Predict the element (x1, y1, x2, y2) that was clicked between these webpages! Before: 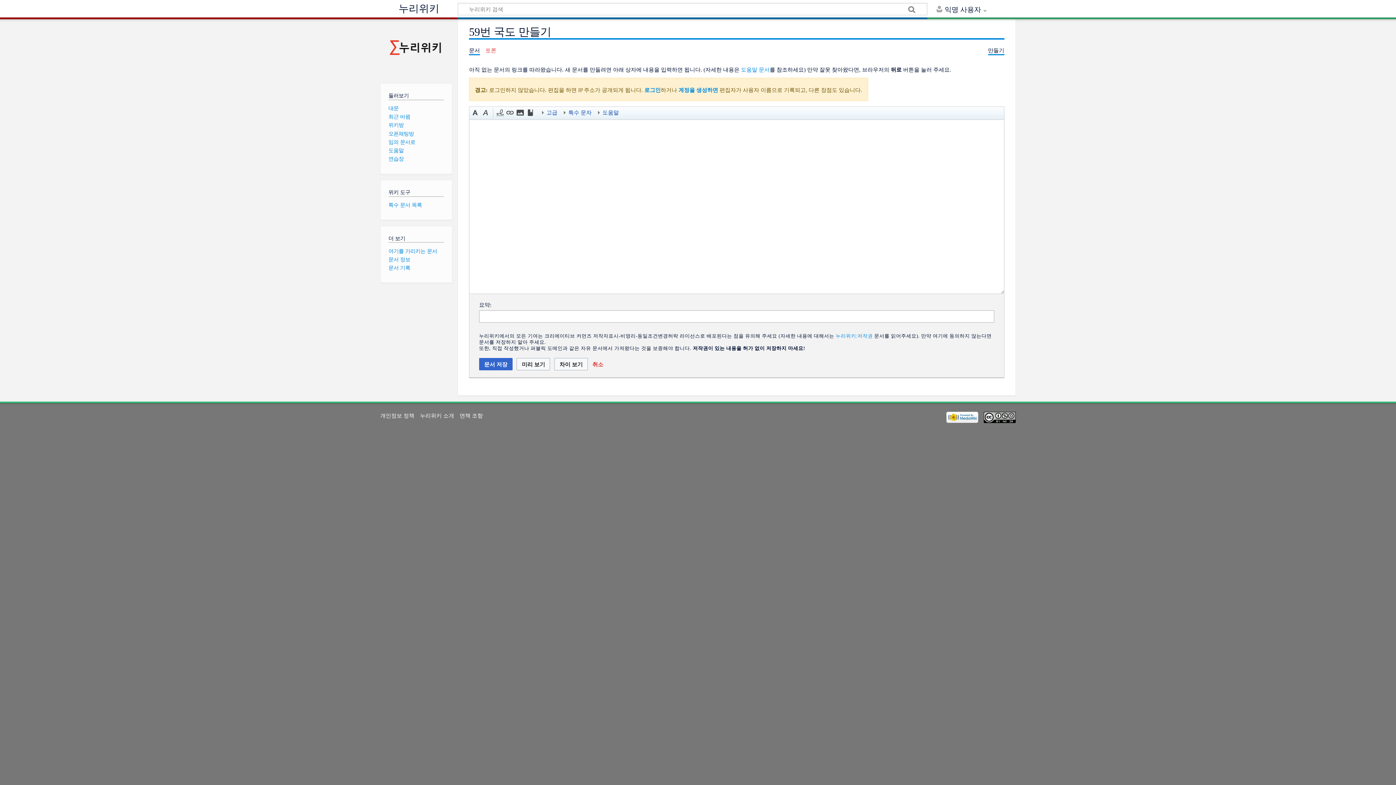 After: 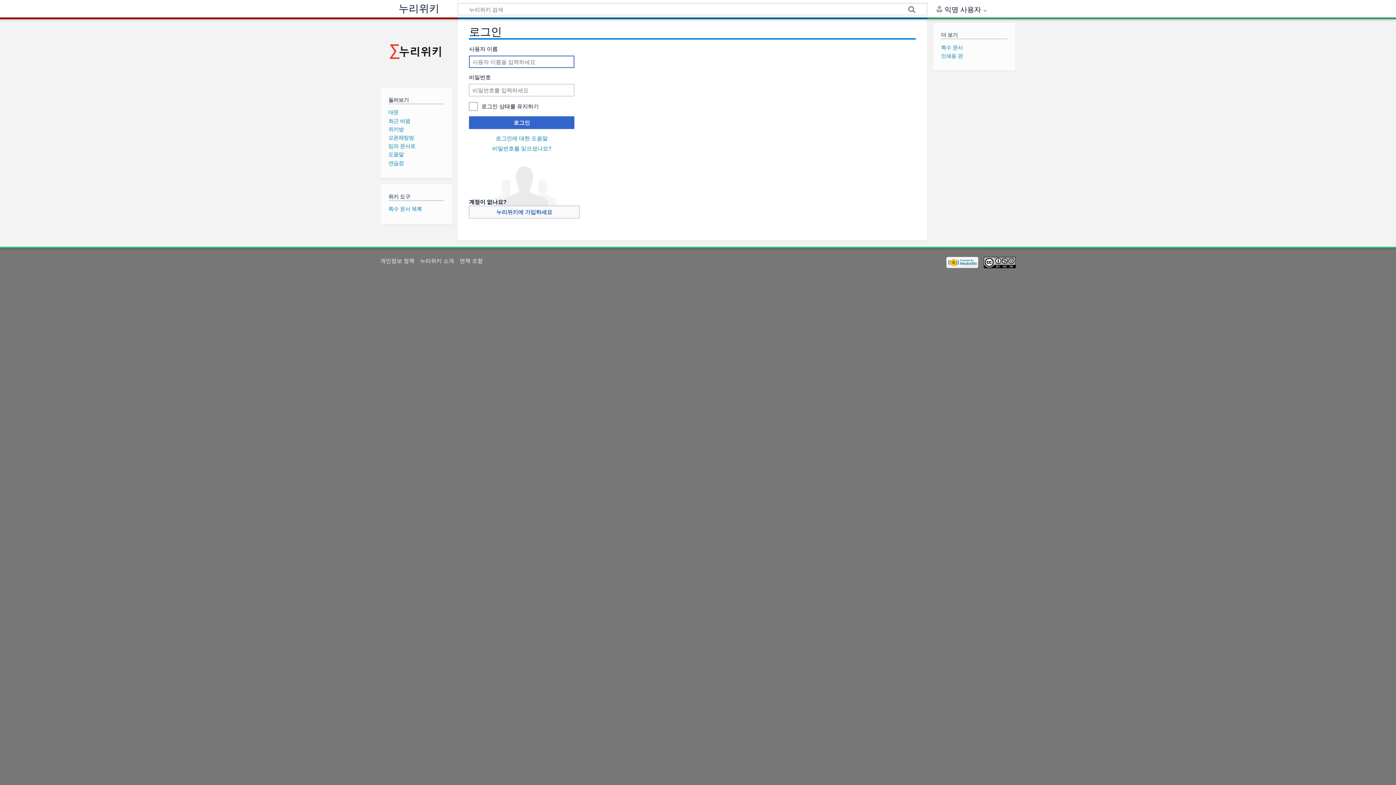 Action: bbox: (644, 86, 660, 92) label: 로그인